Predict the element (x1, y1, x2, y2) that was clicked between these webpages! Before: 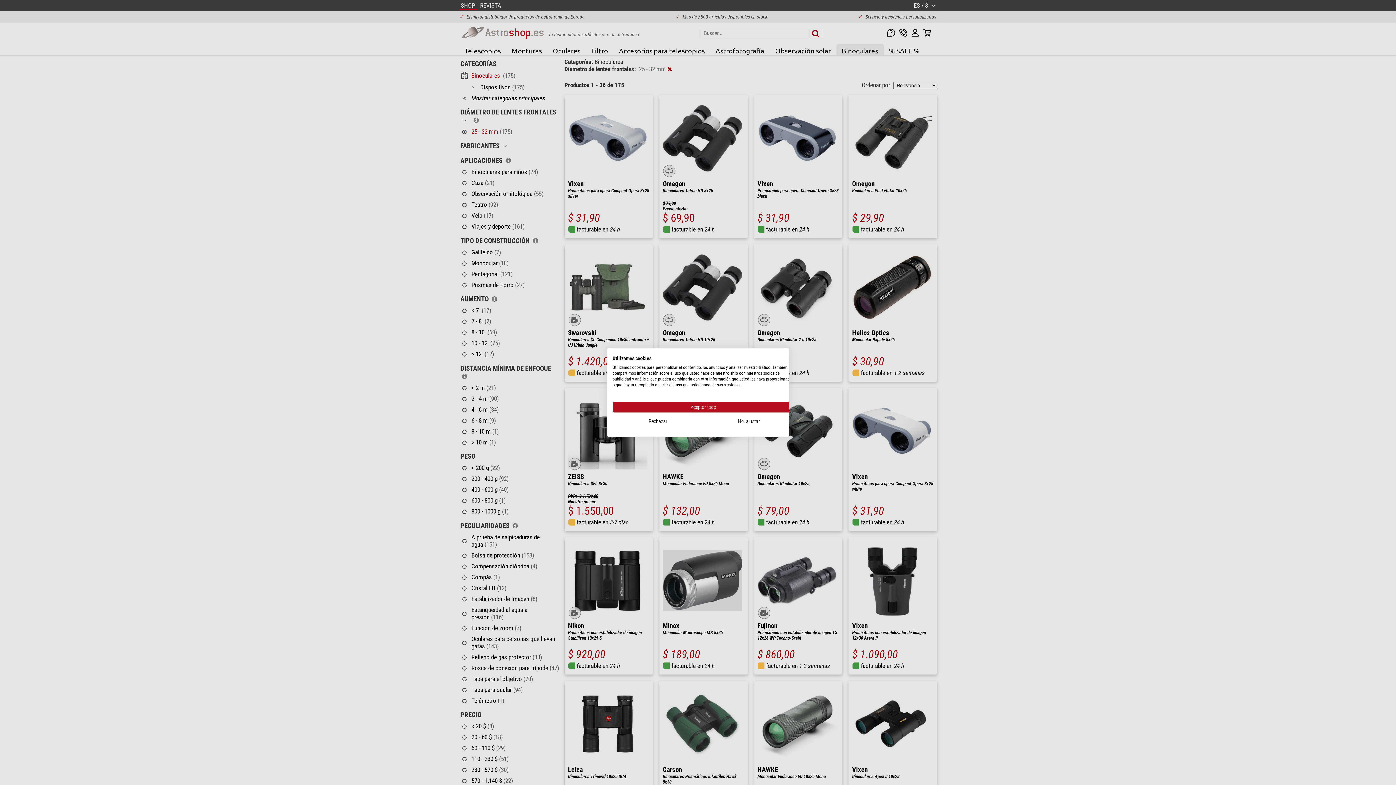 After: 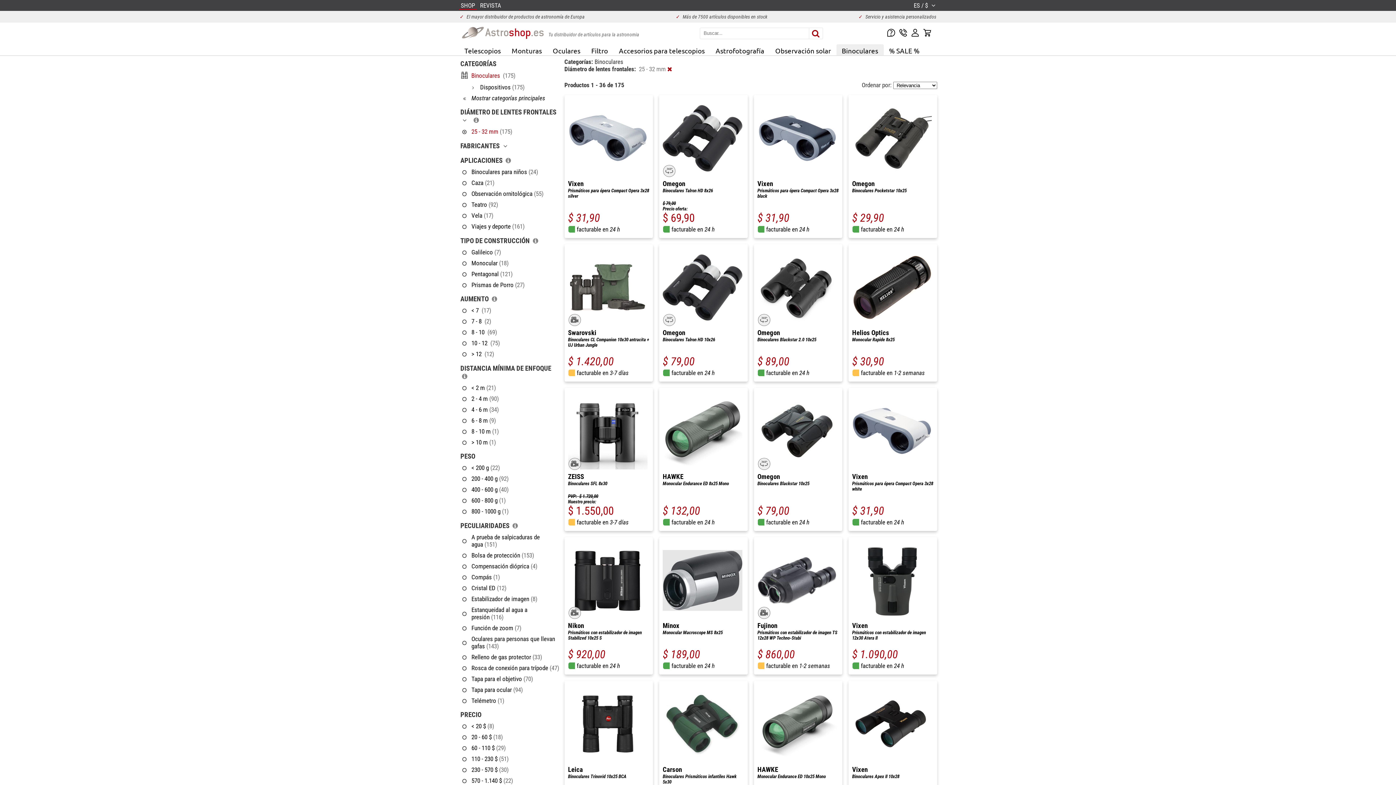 Action: bbox: (612, 416, 703, 427) label: Denegar todas las cookies